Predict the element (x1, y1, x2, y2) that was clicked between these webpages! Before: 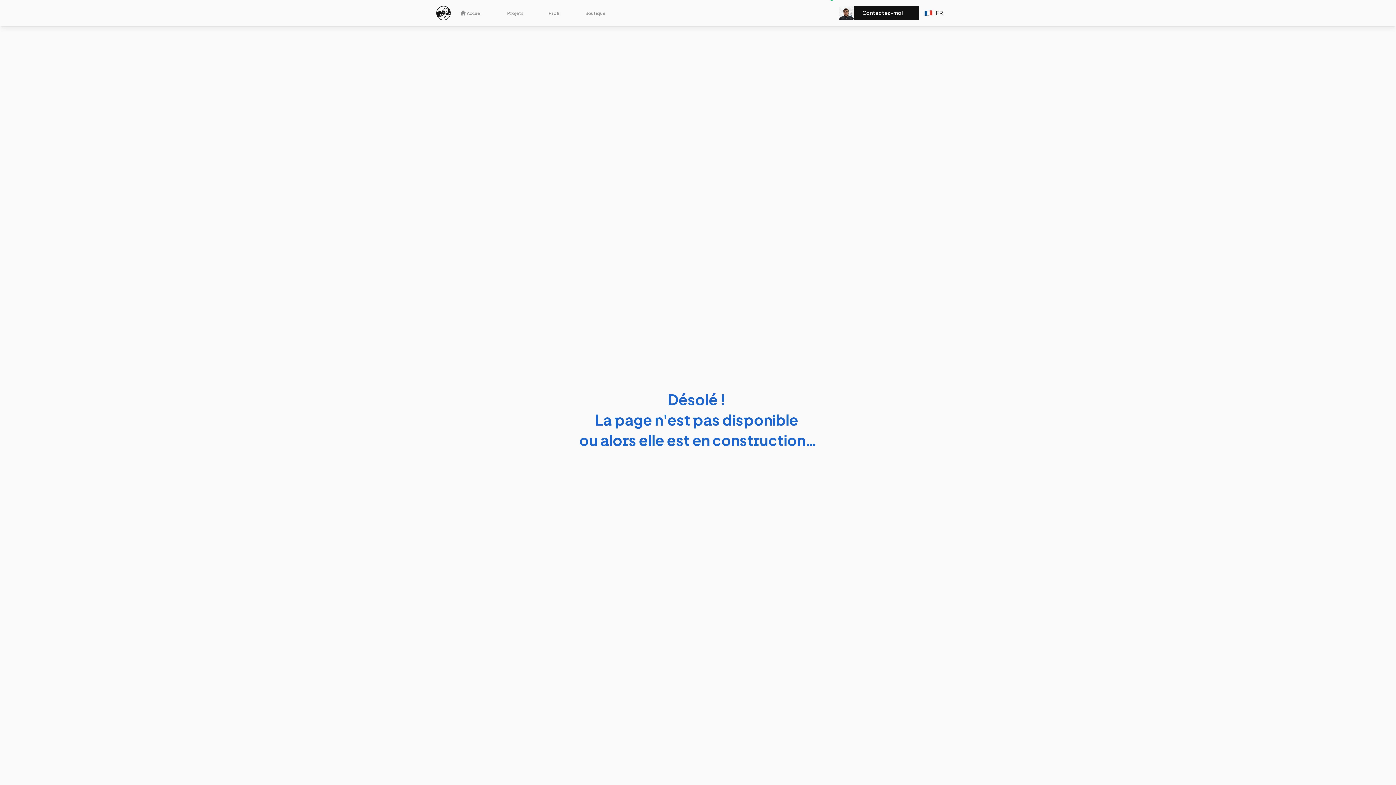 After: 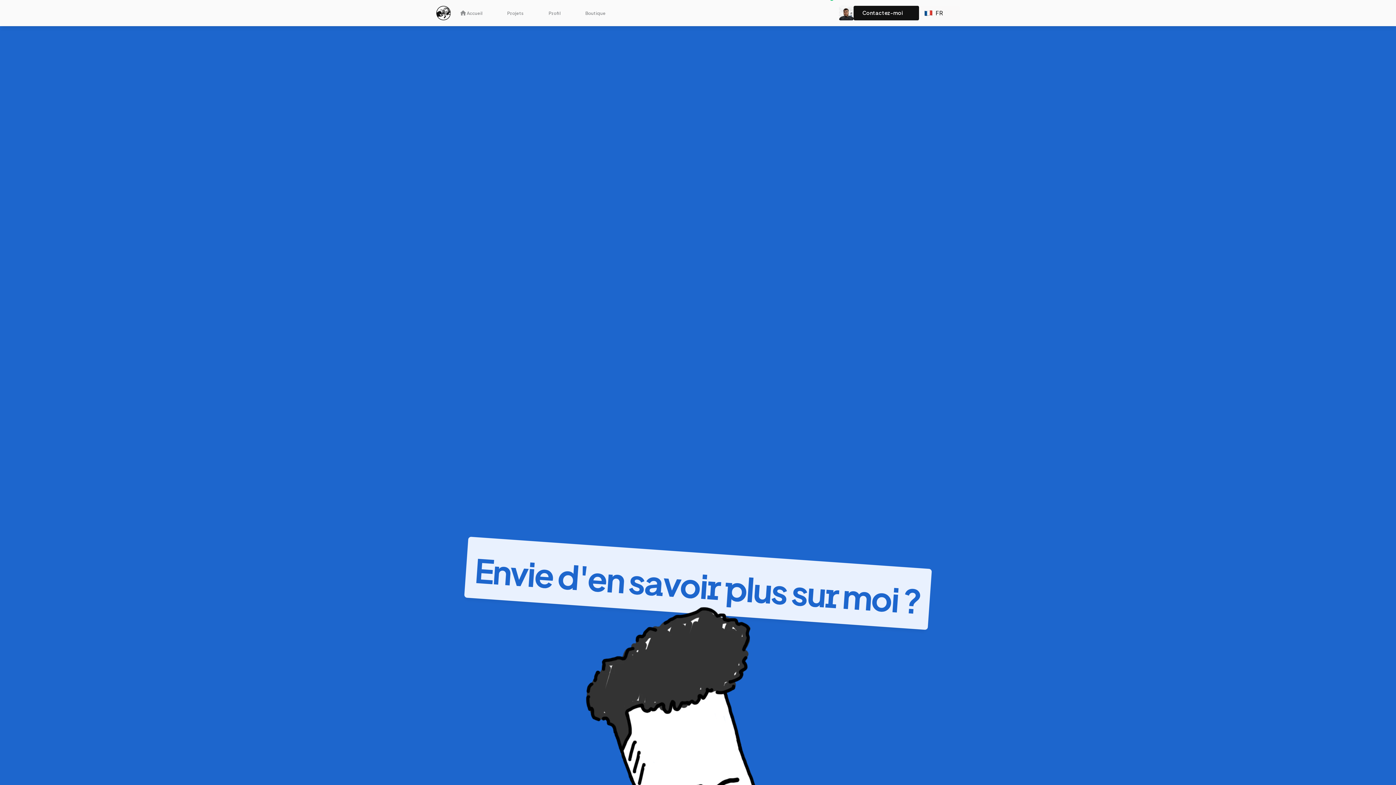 Action: label: Profil

Profil bbox: (532, 6, 569, 20)